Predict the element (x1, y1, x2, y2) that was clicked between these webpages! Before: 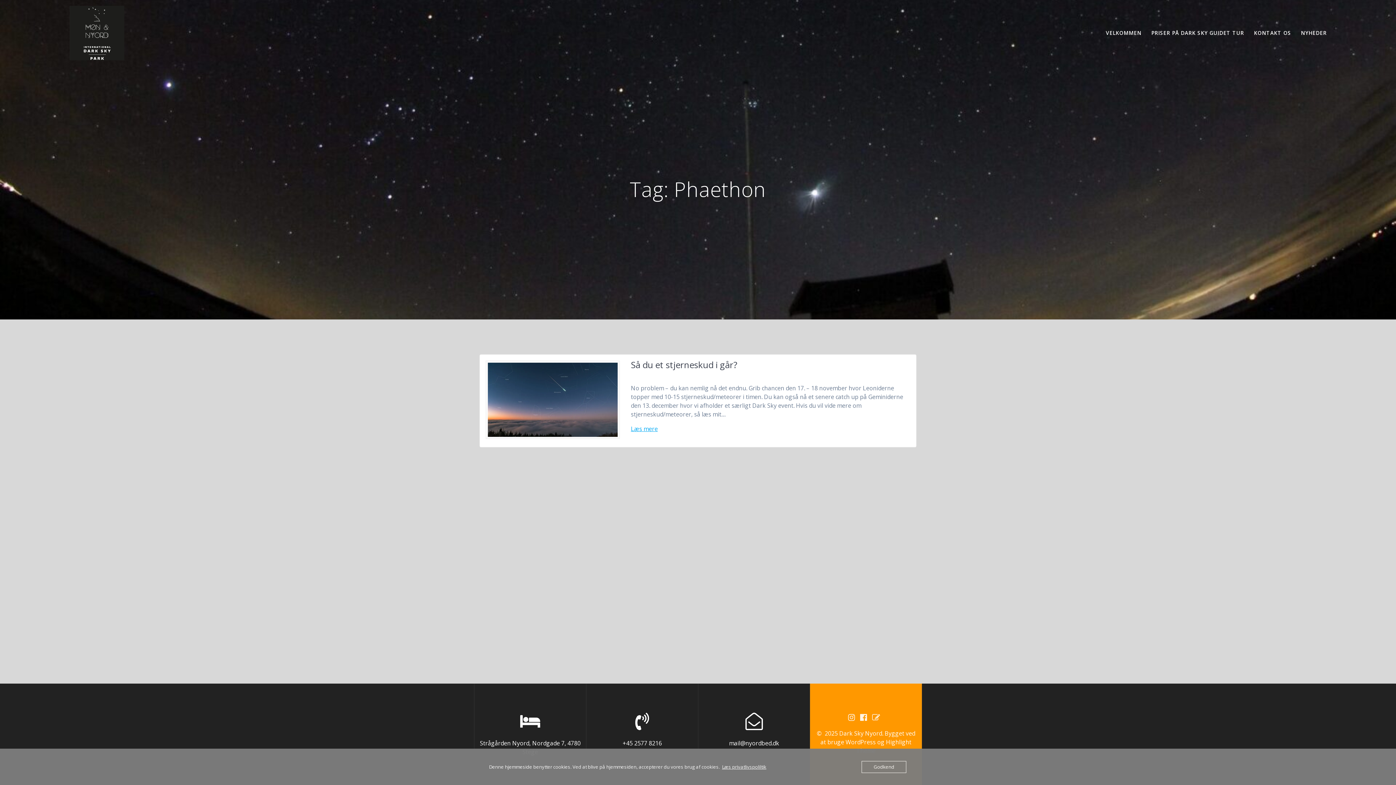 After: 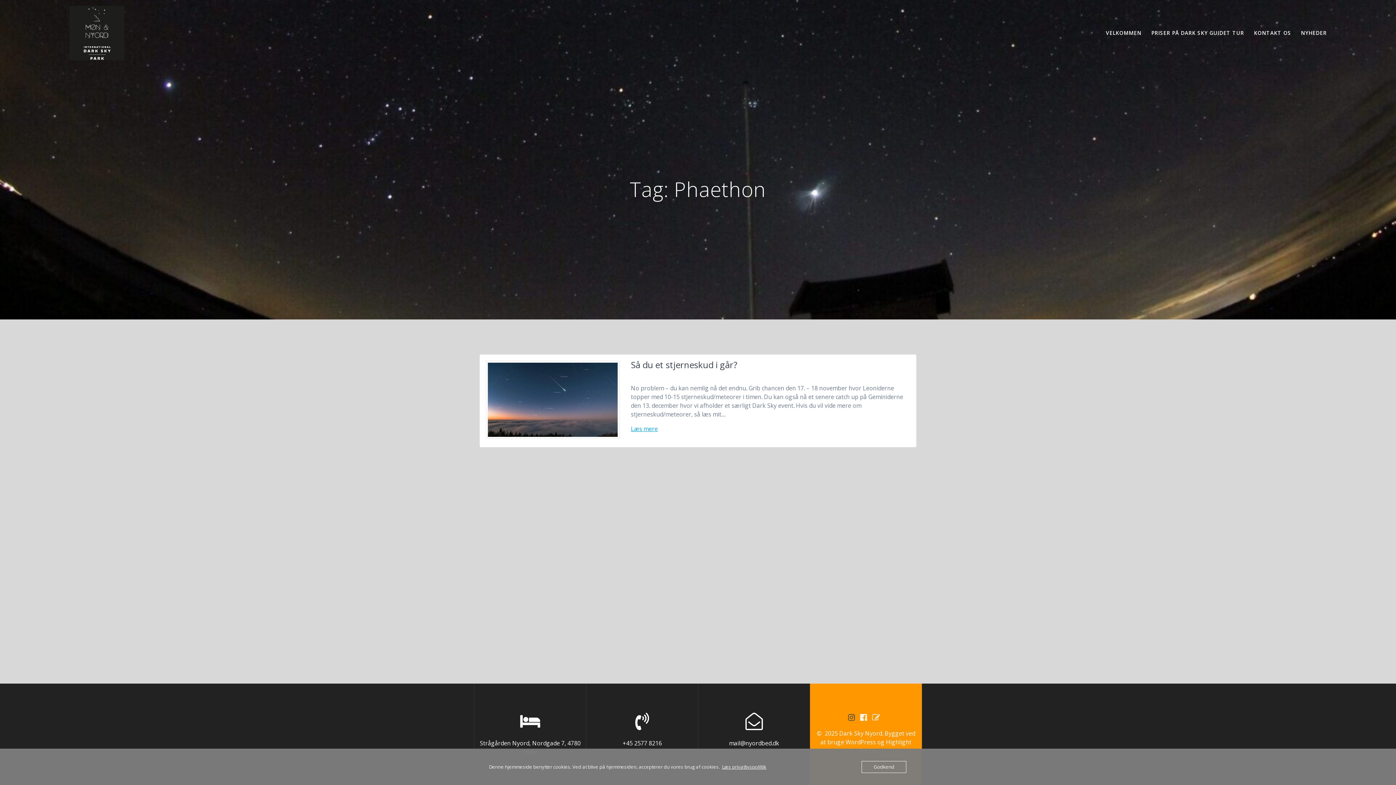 Action: bbox: (848, 713, 855, 721)